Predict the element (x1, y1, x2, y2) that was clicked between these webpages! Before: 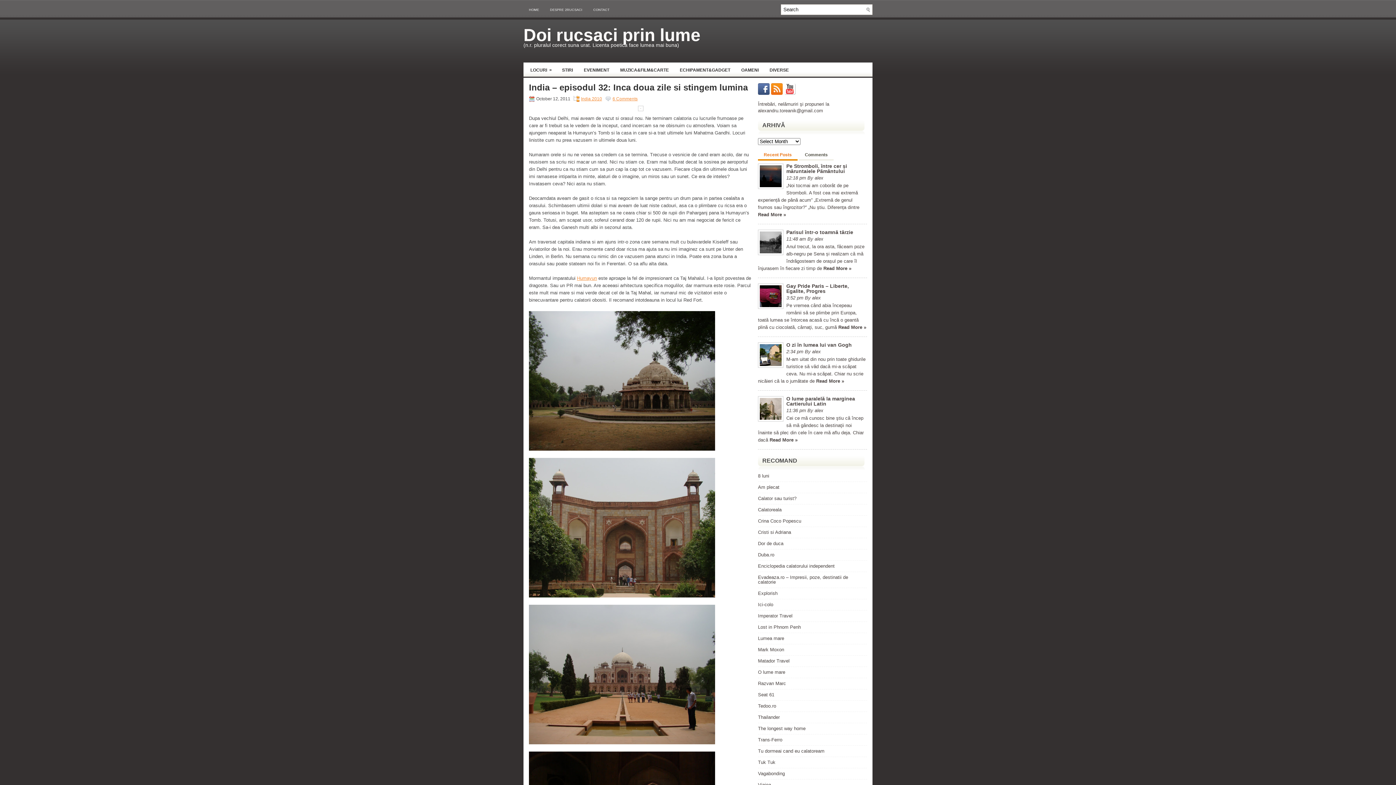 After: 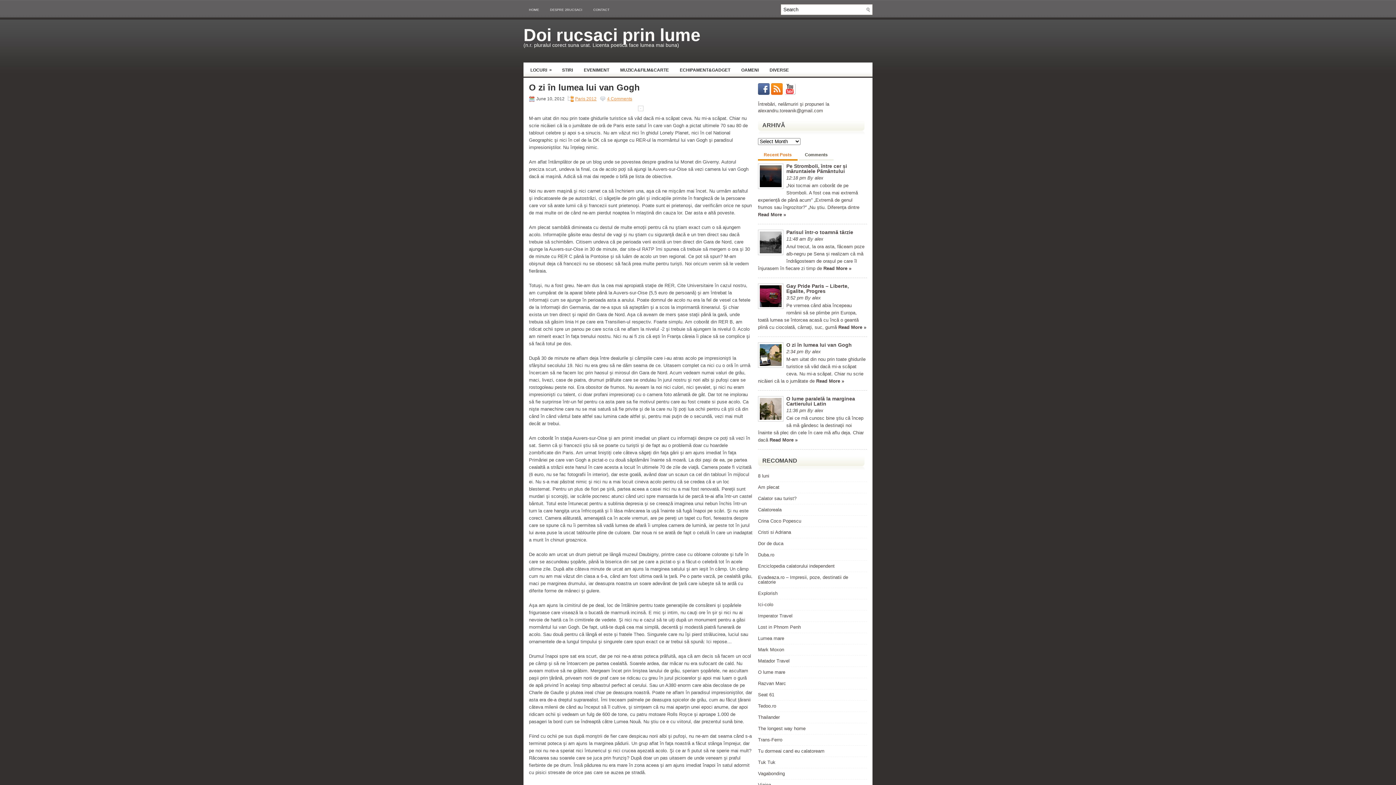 Action: bbox: (786, 342, 852, 348) label: O zi în lumea lui van Gogh